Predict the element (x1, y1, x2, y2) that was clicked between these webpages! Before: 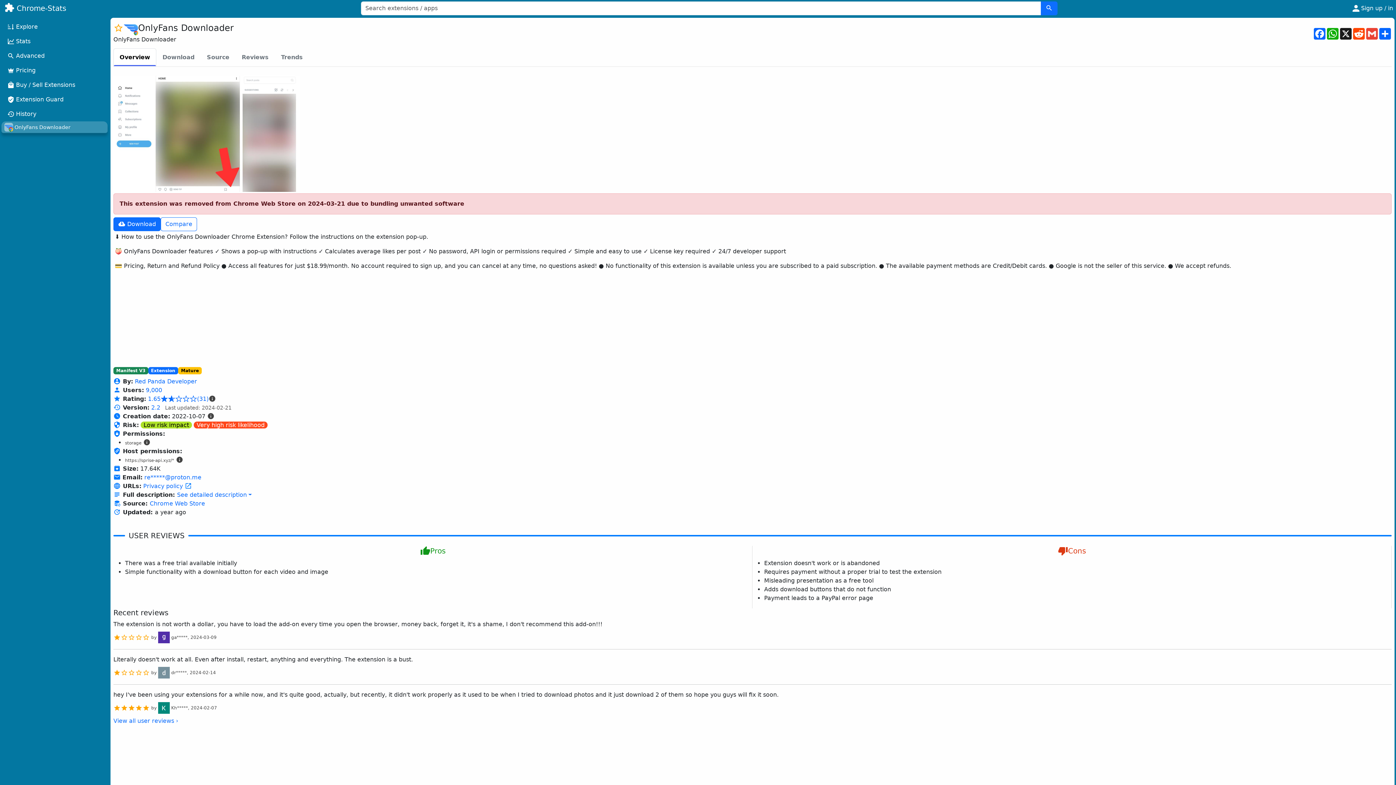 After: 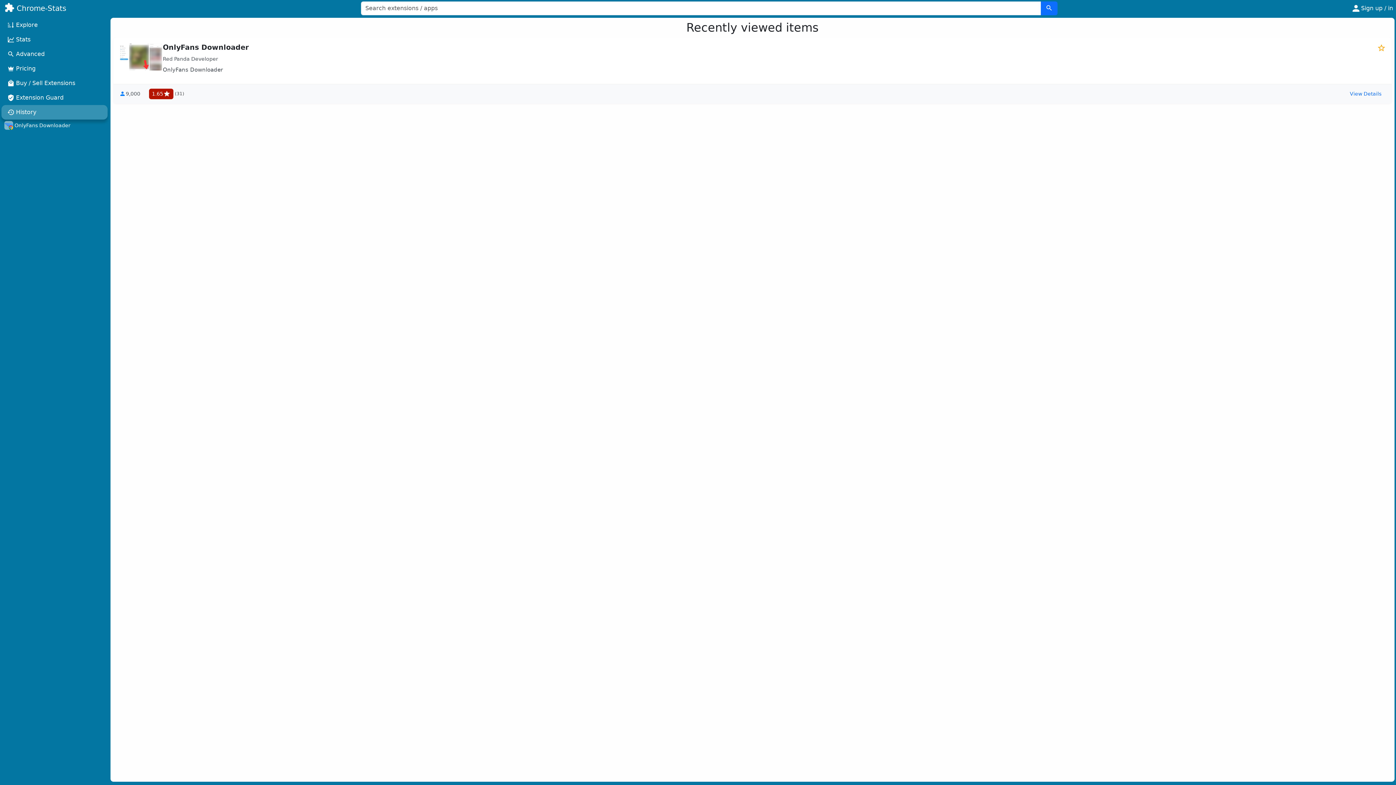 Action: label: History bbox: (1, 106, 107, 121)